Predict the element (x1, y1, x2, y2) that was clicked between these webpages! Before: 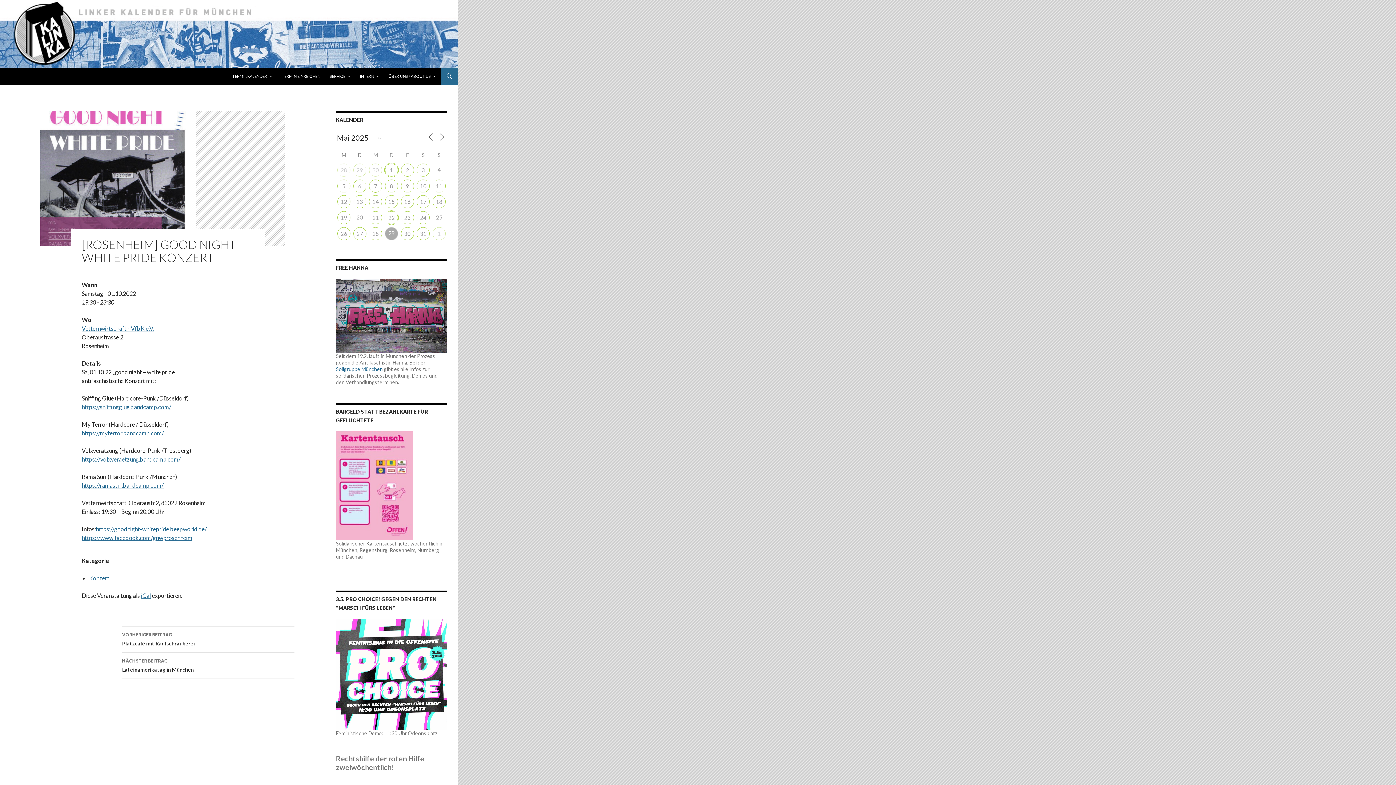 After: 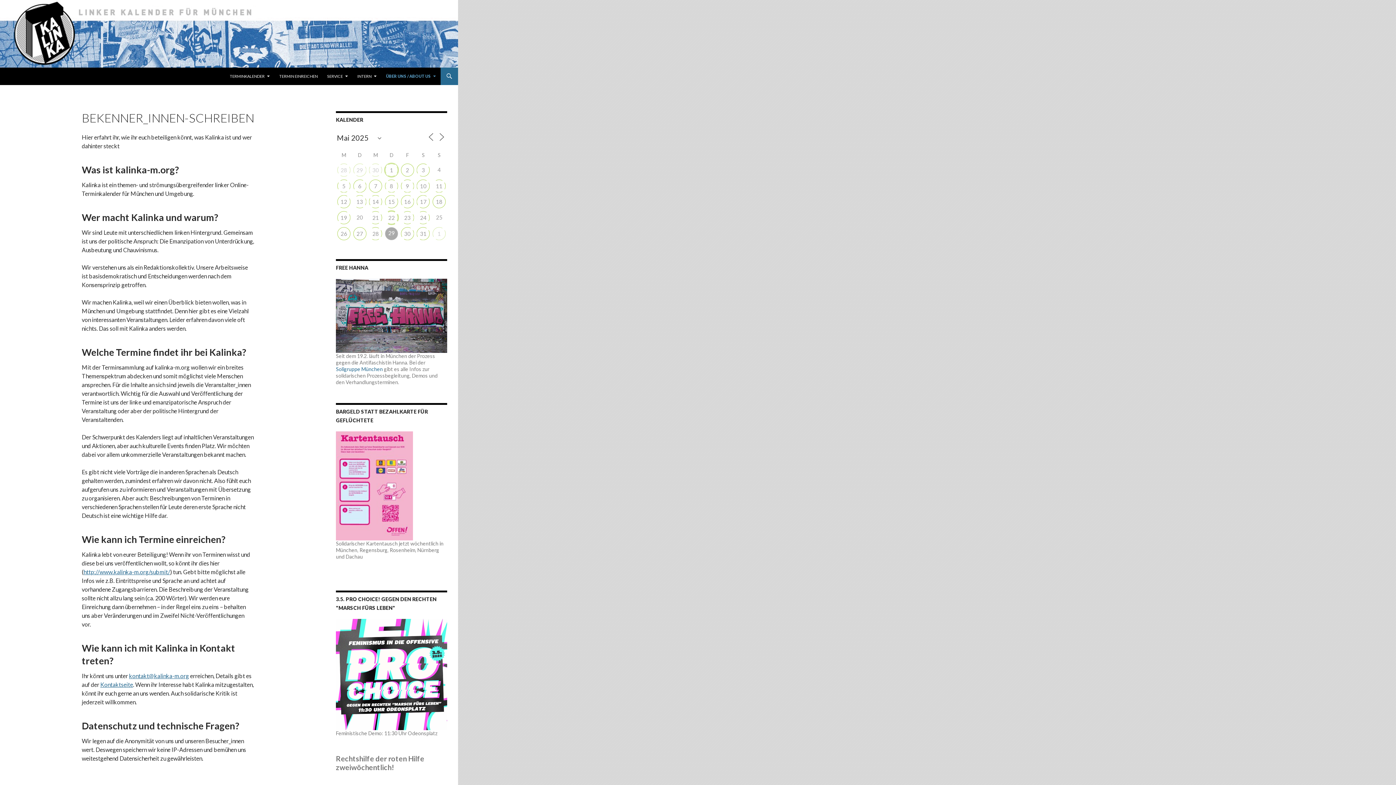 Action: bbox: (384, 67, 440, 85) label: ÜBER UNS / ABOUT US